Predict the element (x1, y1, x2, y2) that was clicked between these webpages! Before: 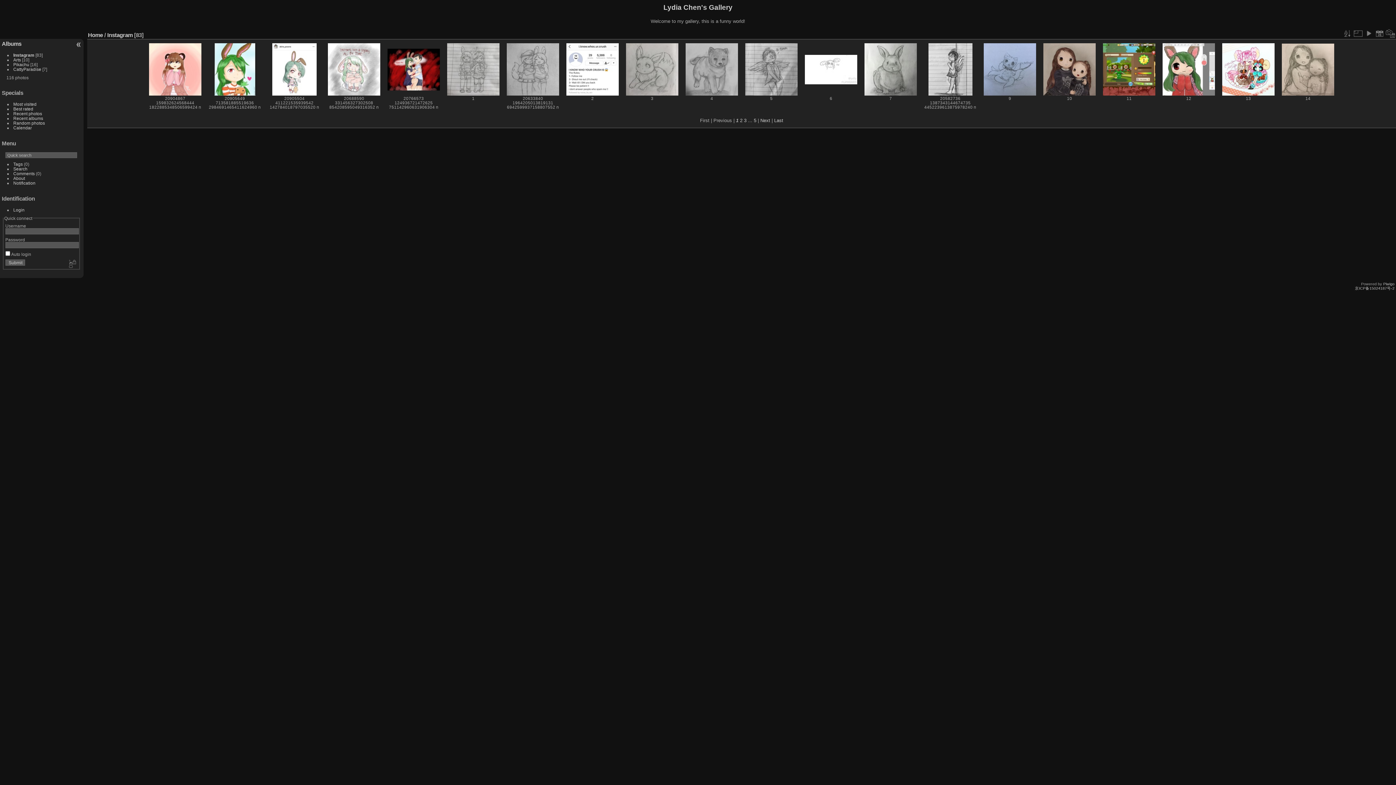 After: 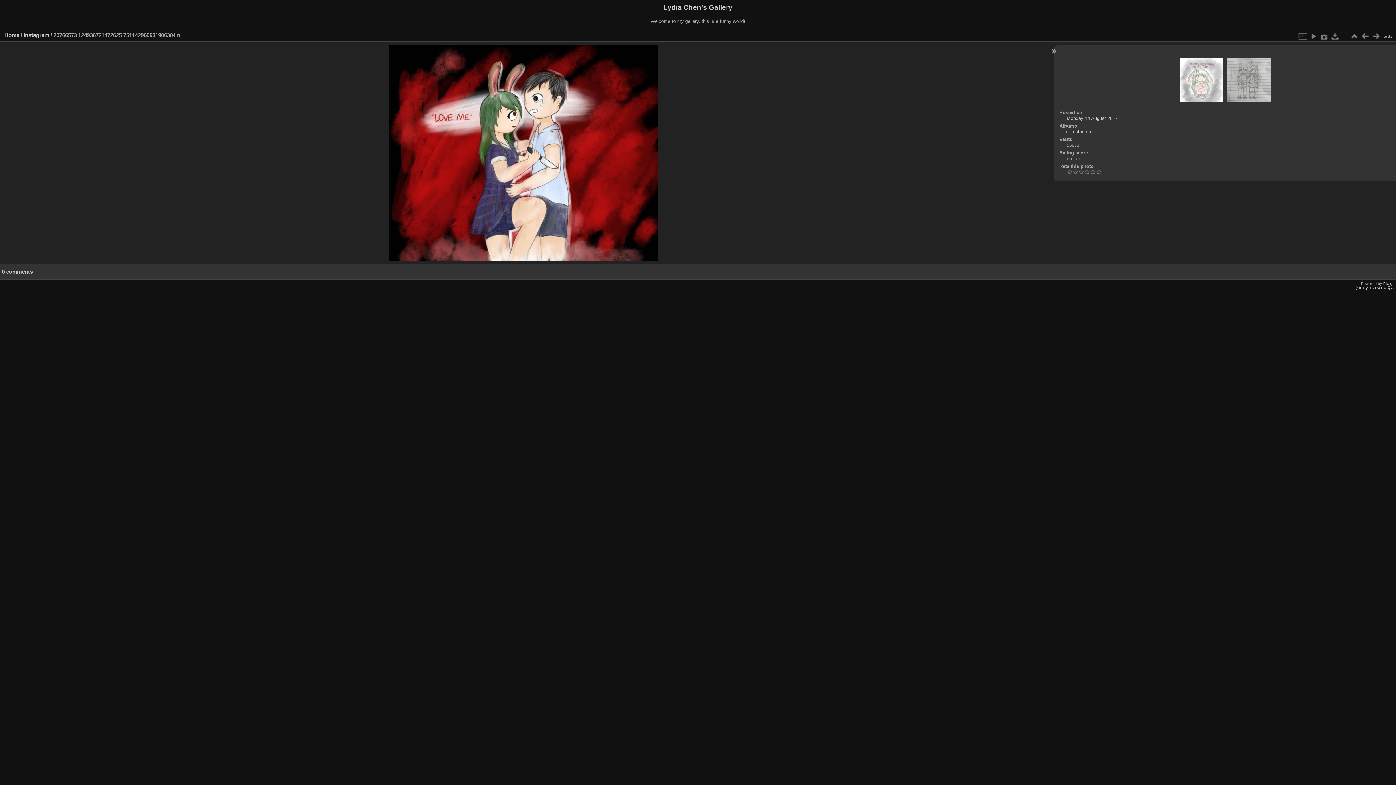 Action: bbox: (387, 48, 440, 90)